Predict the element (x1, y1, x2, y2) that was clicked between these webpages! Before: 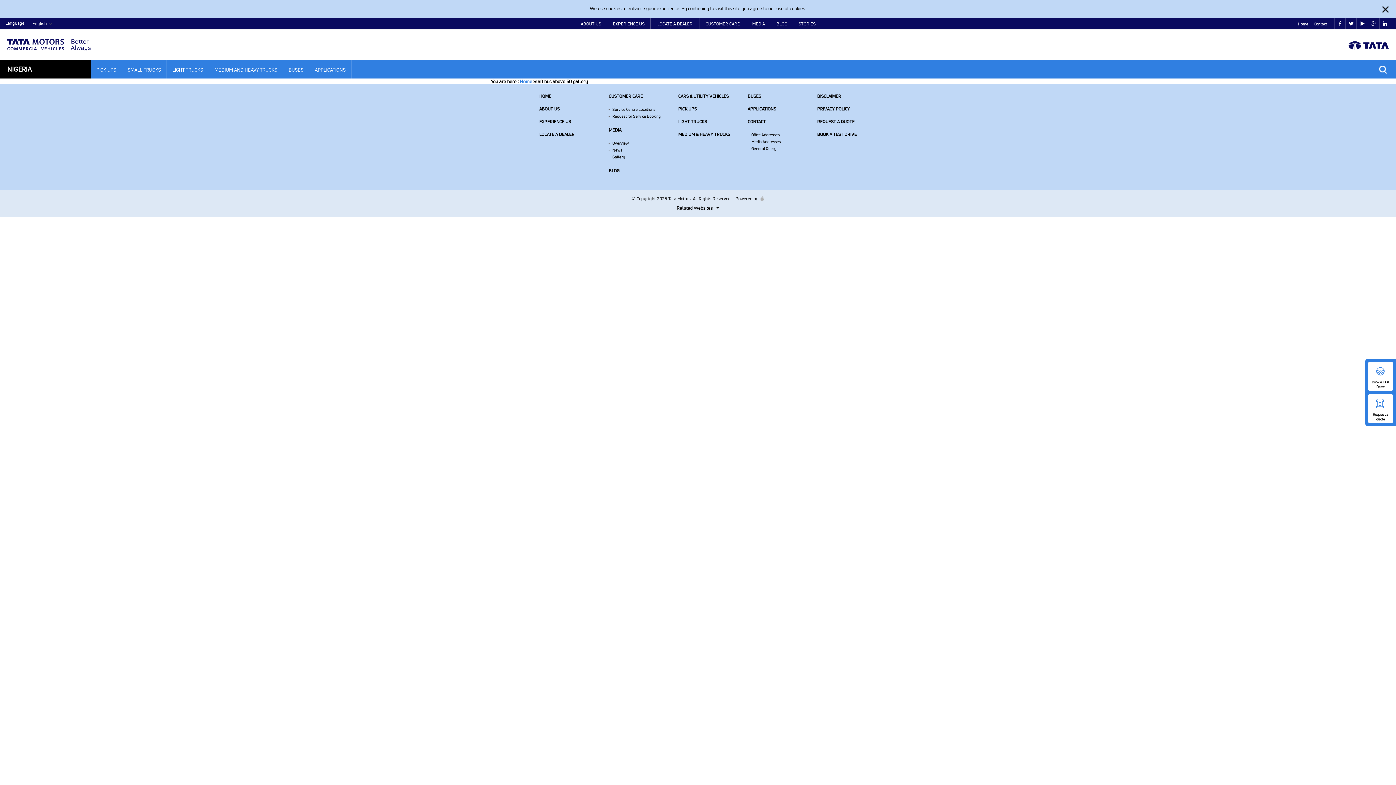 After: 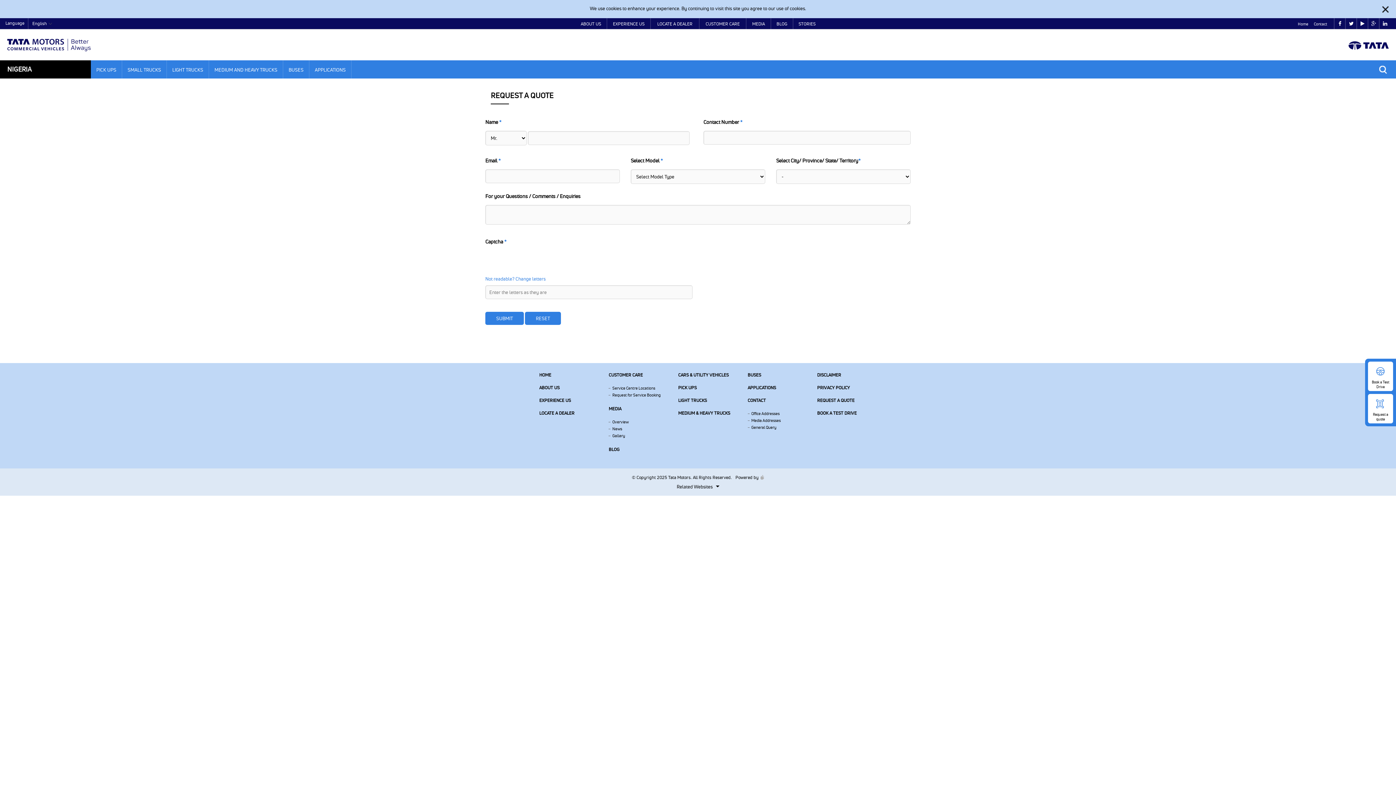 Action: bbox: (1368, 394, 1393, 423) label: Request a quote